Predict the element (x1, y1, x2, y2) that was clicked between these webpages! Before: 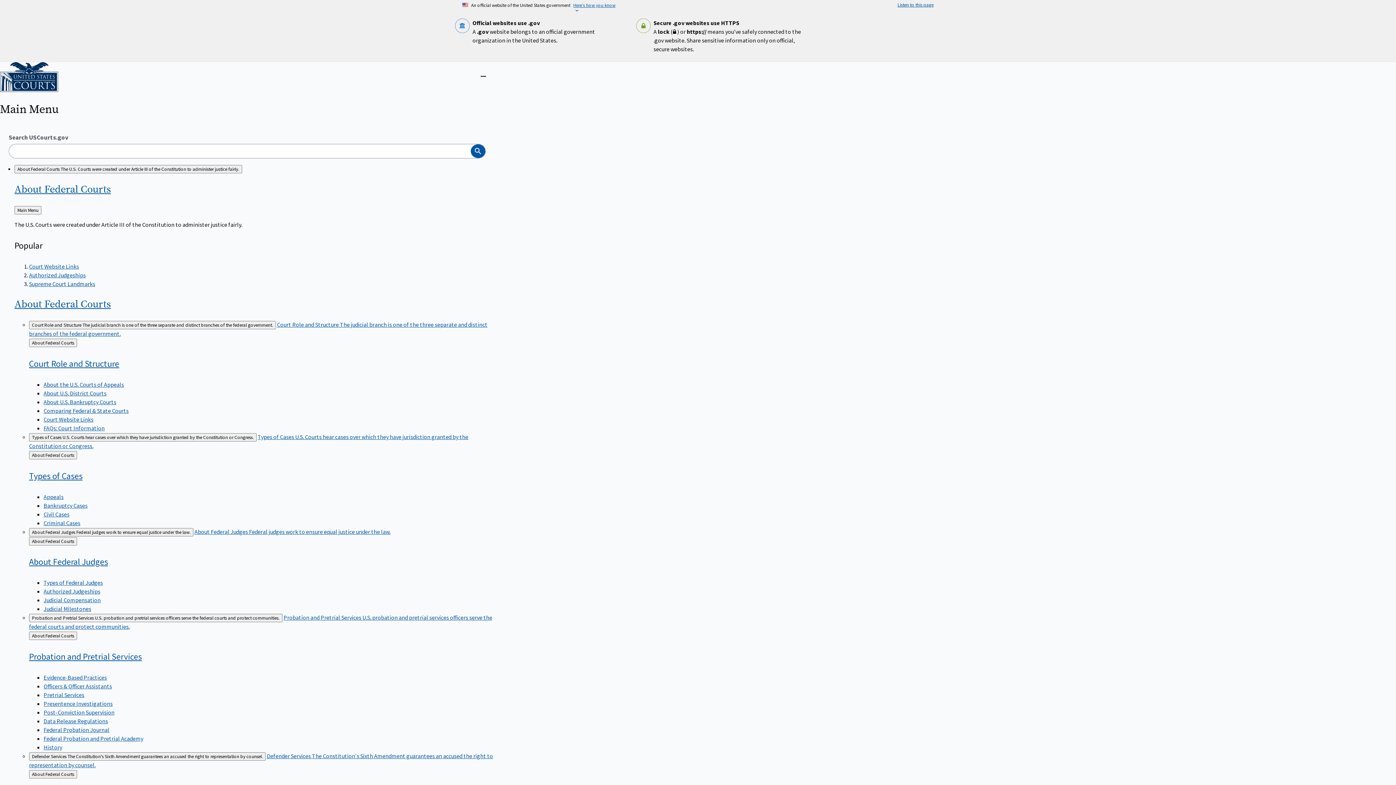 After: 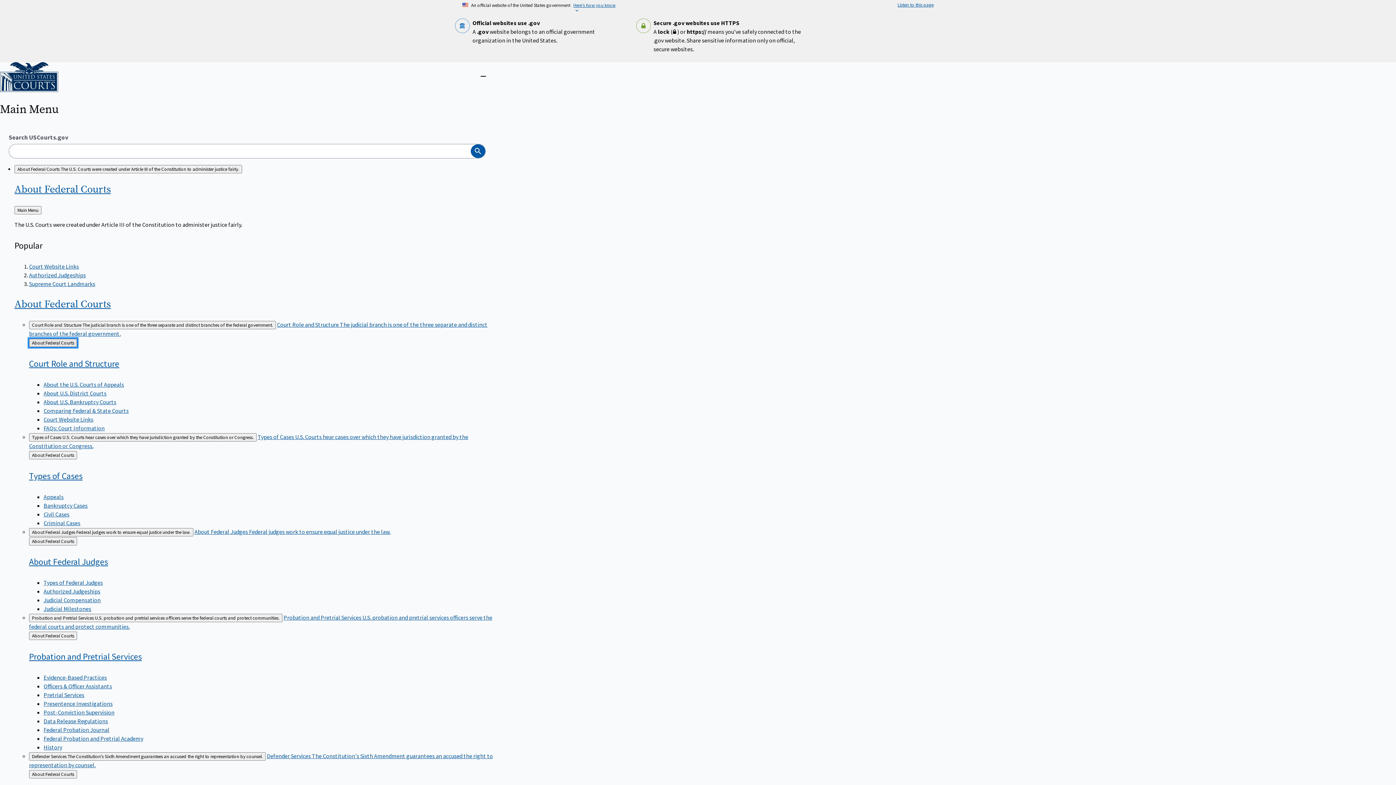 Action: label: Back to
About Federal Courts bbox: (29, 338, 77, 347)